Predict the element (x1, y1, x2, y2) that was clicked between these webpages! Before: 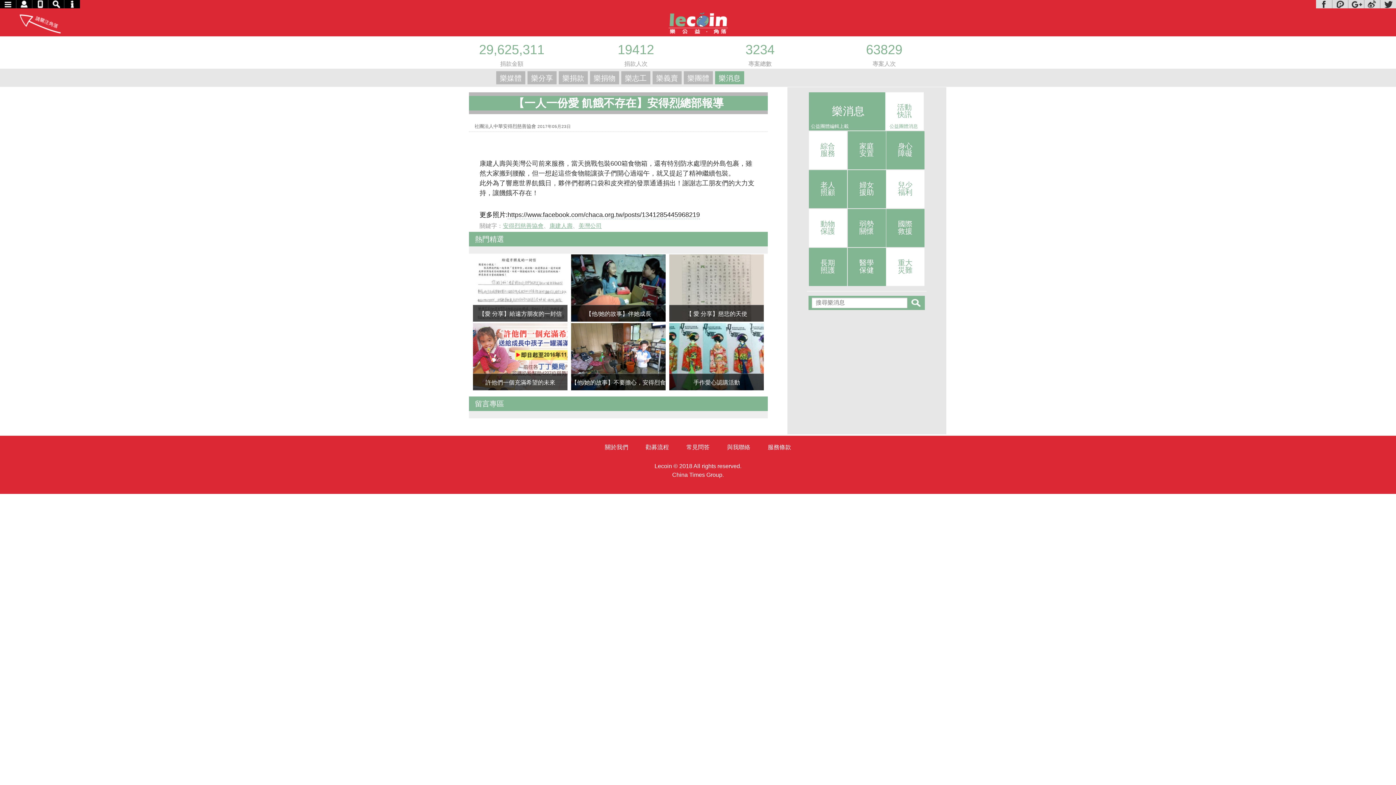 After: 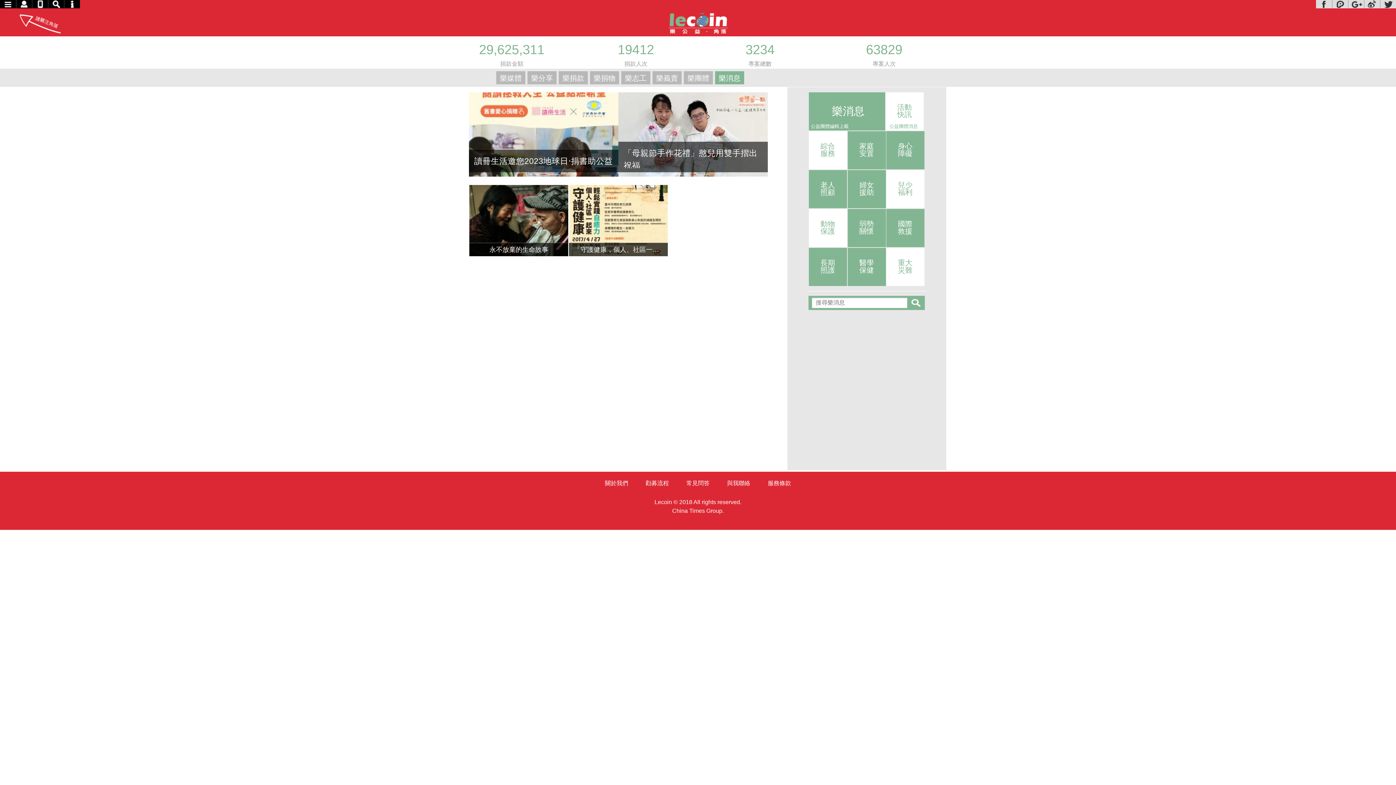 Action: label: 長期照護 bbox: (809, 247, 847, 286)